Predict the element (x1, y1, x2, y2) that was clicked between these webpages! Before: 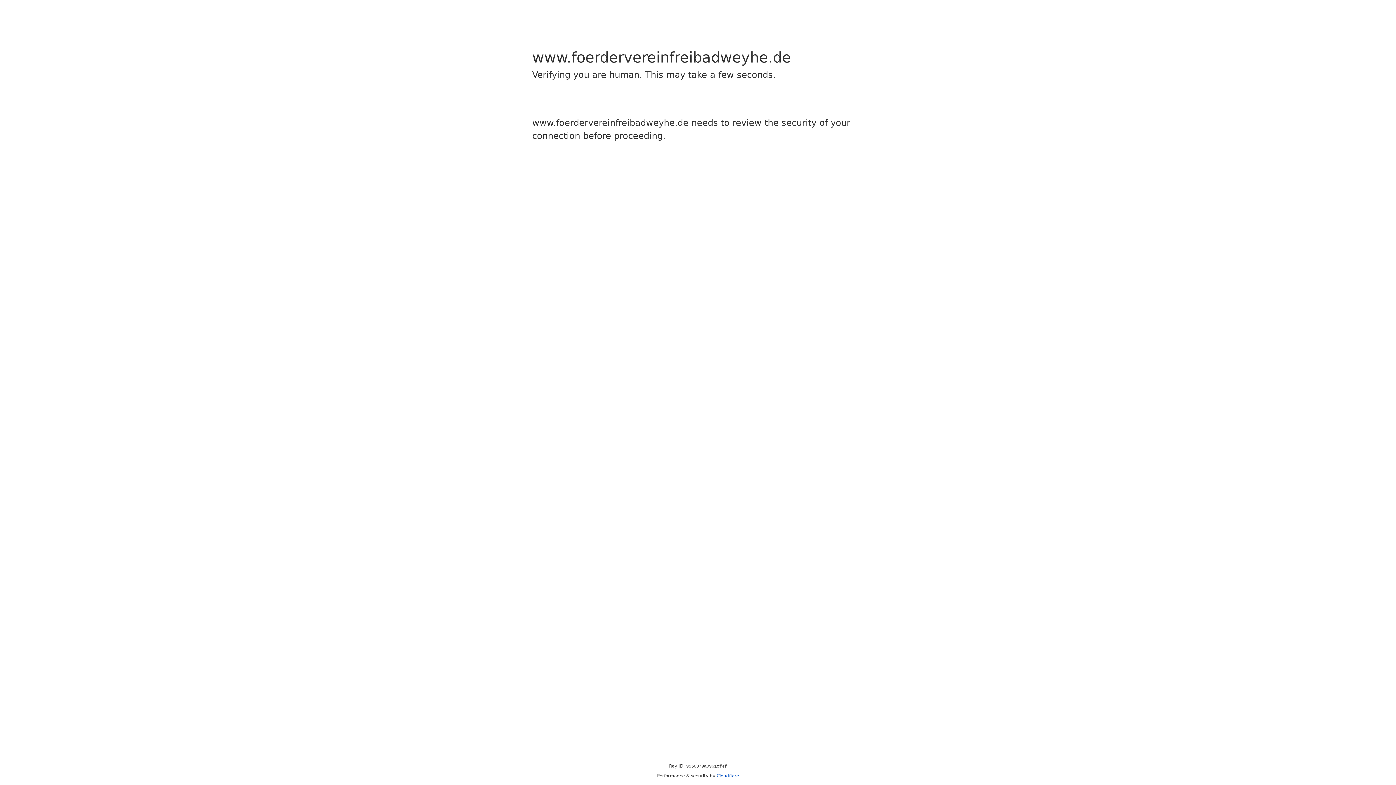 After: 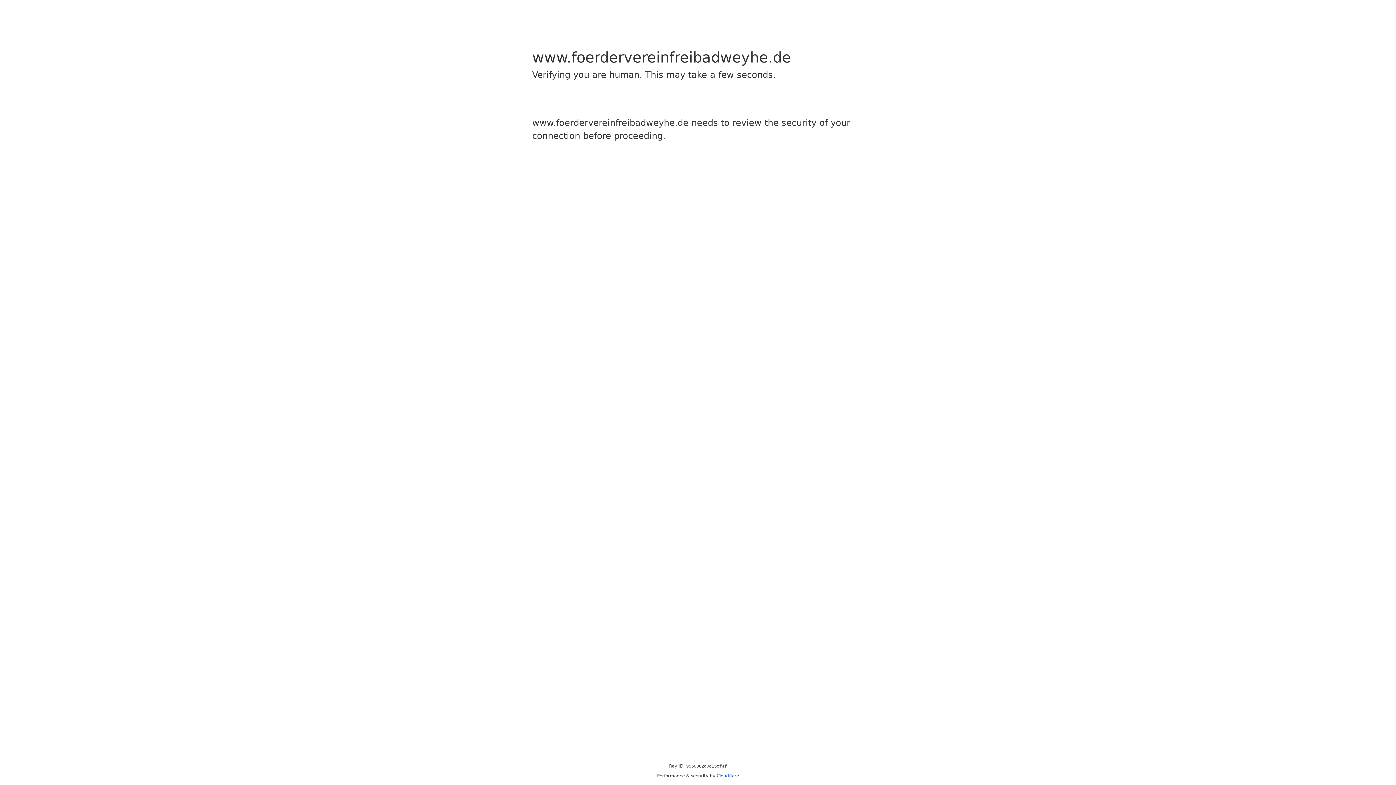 Action: label: Cloudflare bbox: (716, 773, 739, 778)